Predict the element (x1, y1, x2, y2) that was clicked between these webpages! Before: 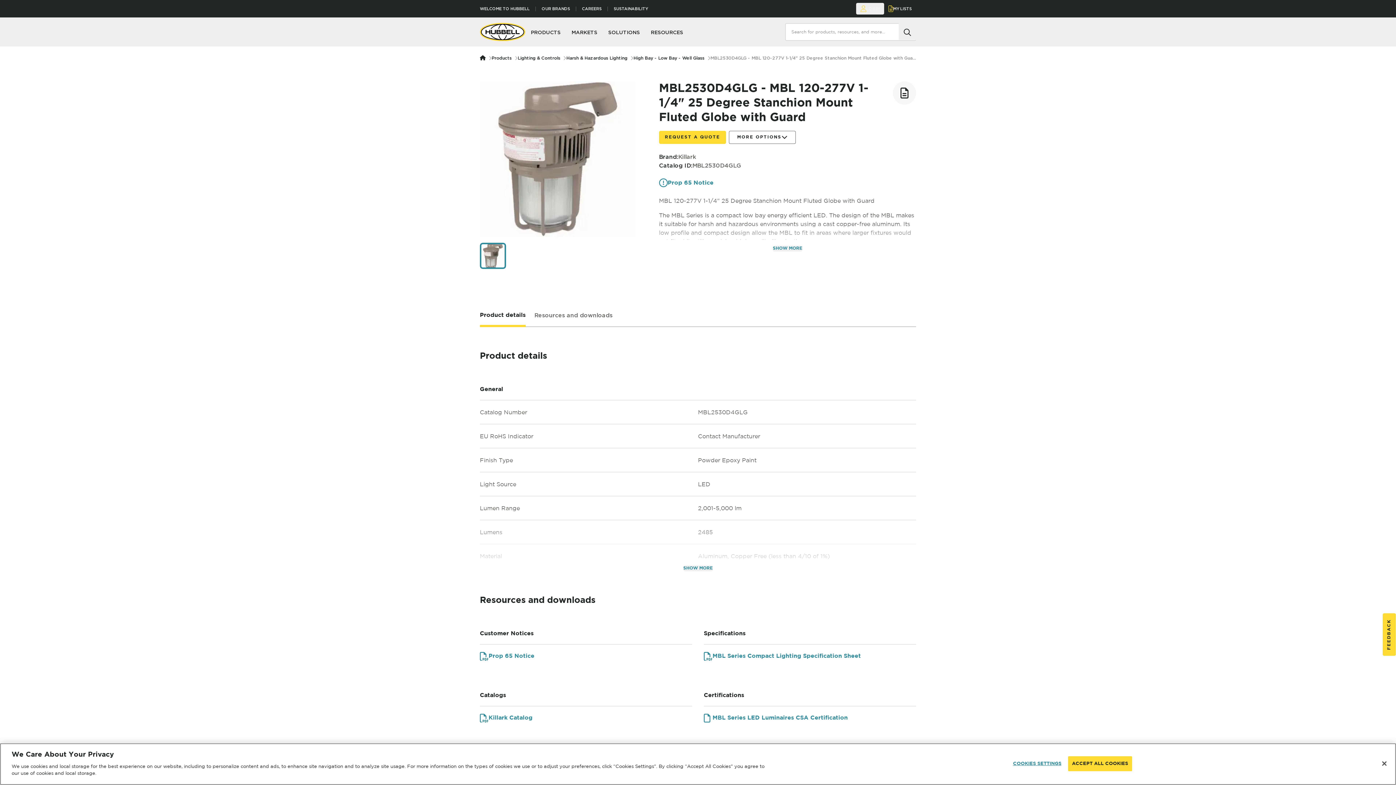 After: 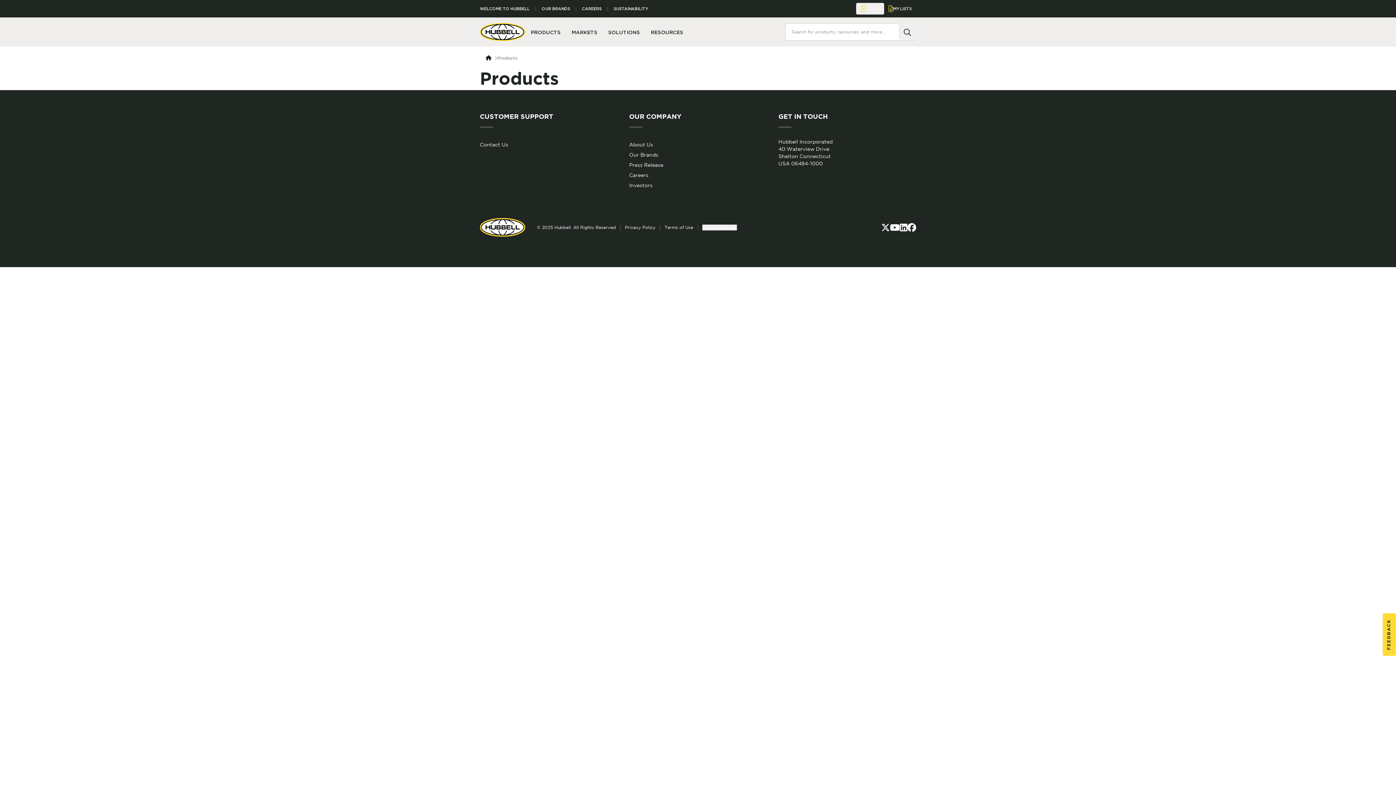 Action: bbox: (491, 56, 511, 61) label: Products